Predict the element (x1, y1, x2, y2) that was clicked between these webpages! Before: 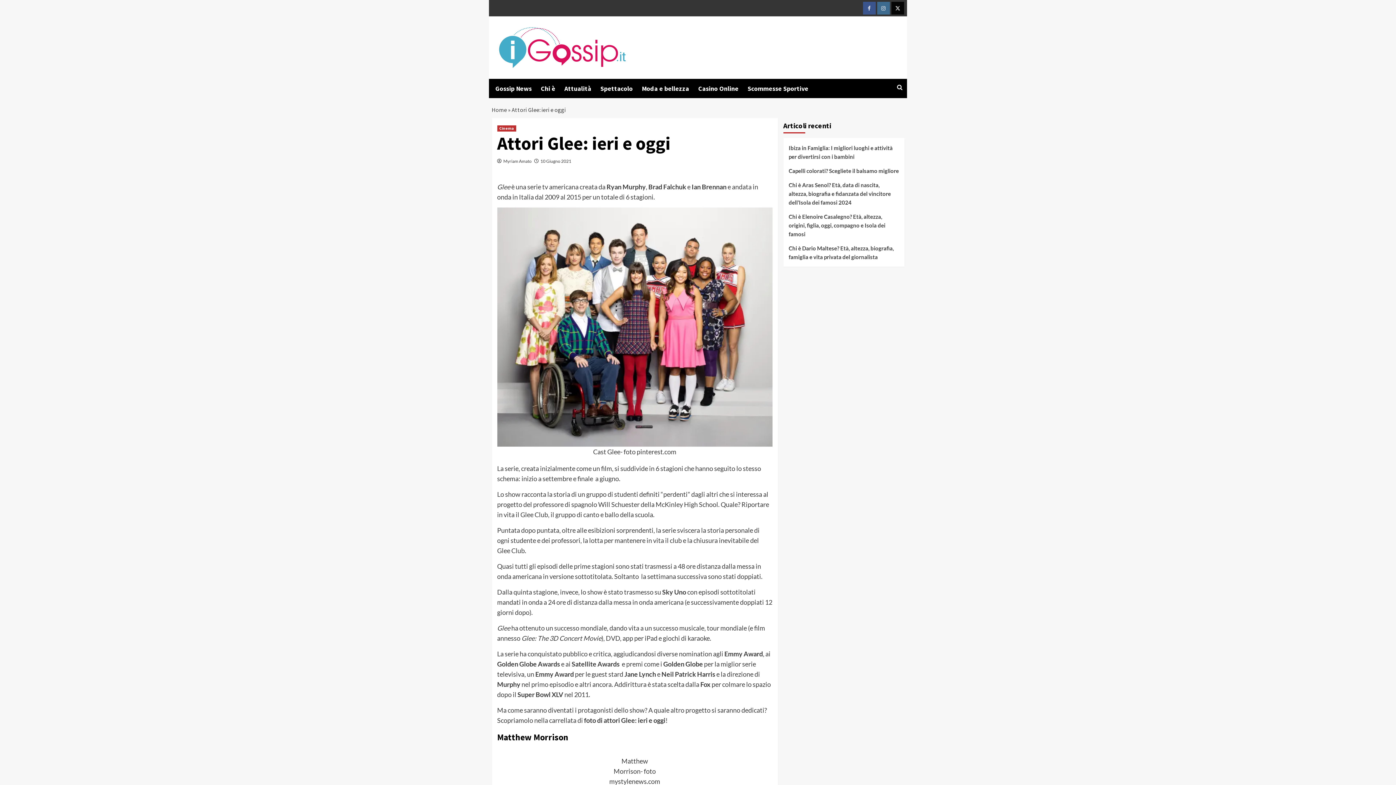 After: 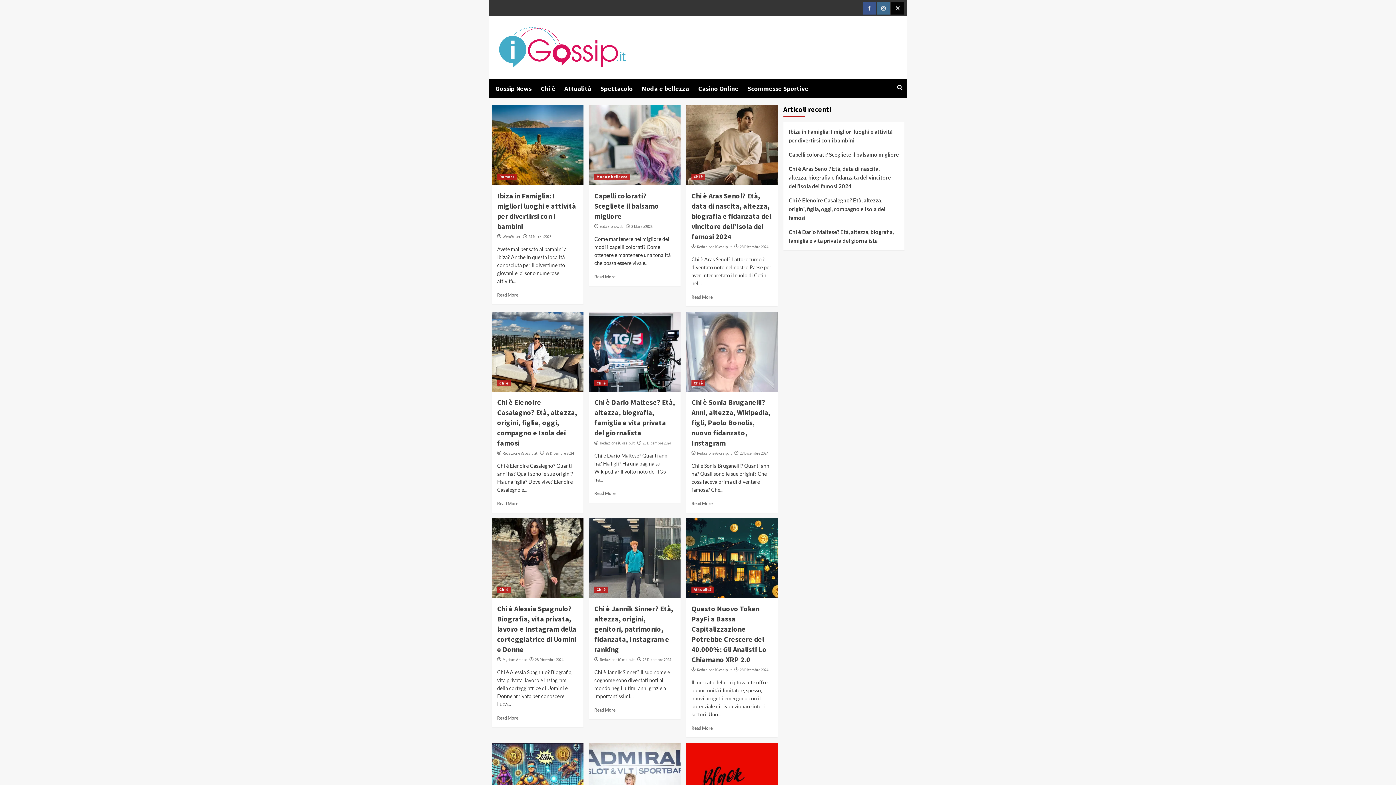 Action: bbox: (491, 106, 507, 113) label: Home